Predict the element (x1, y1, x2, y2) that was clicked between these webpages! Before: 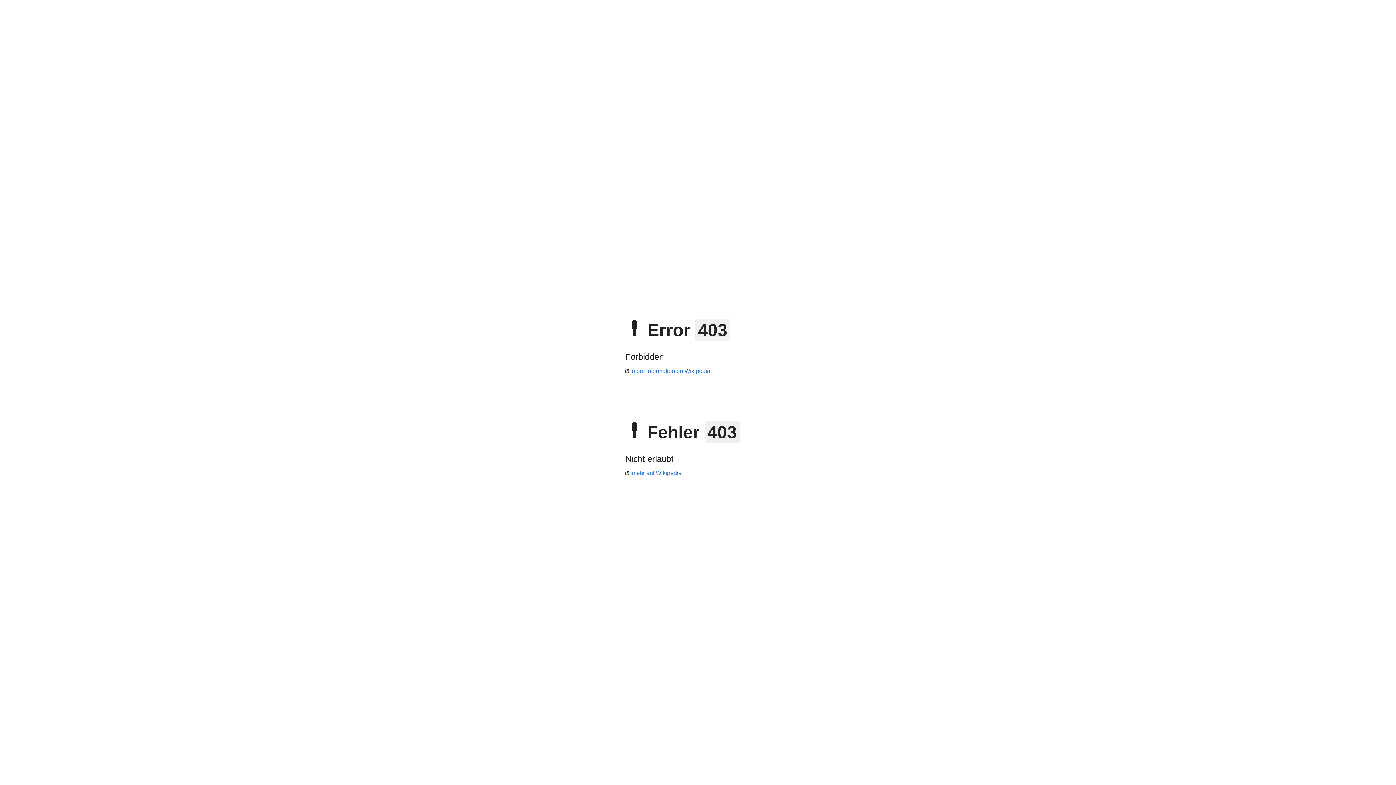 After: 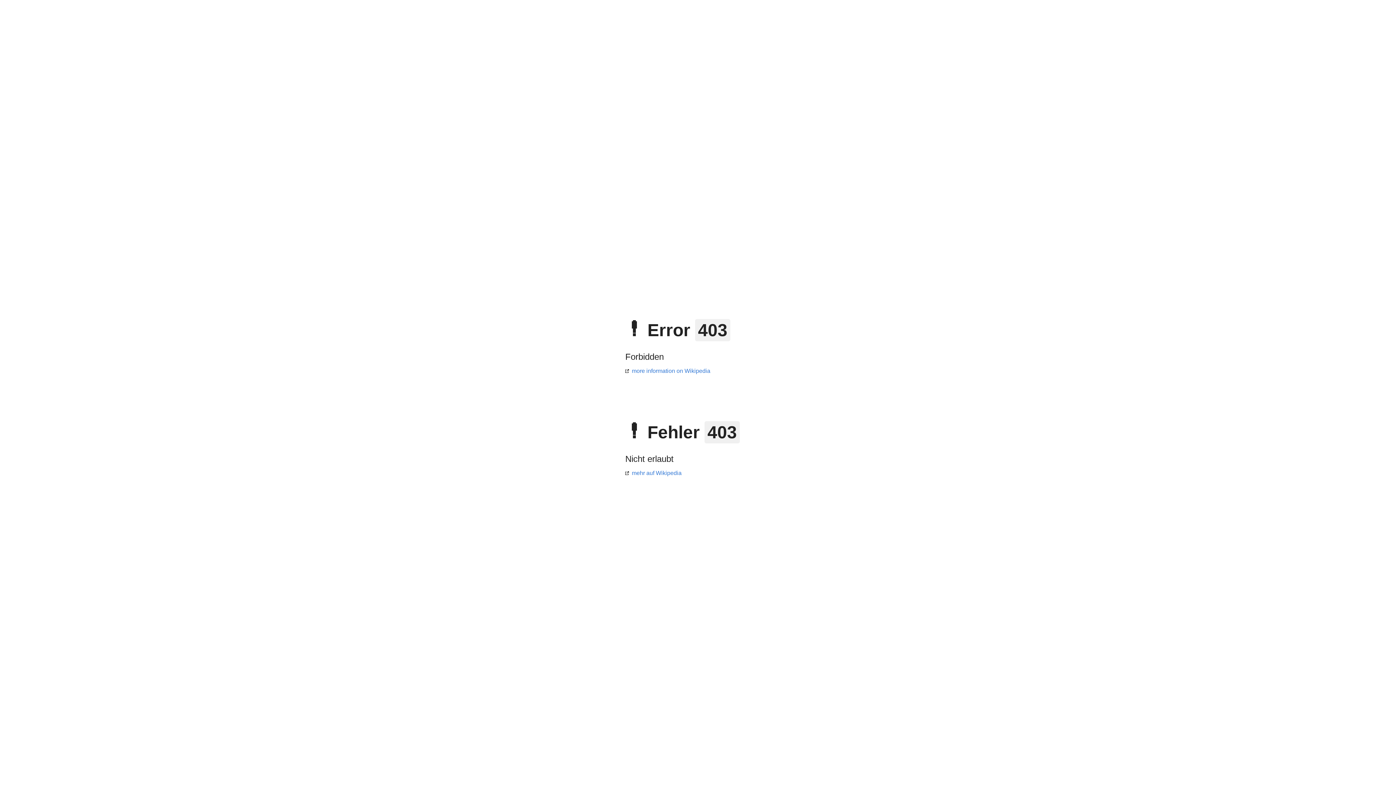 Action: bbox: (625, 470, 681, 476) label: mehr auf Wikipedia